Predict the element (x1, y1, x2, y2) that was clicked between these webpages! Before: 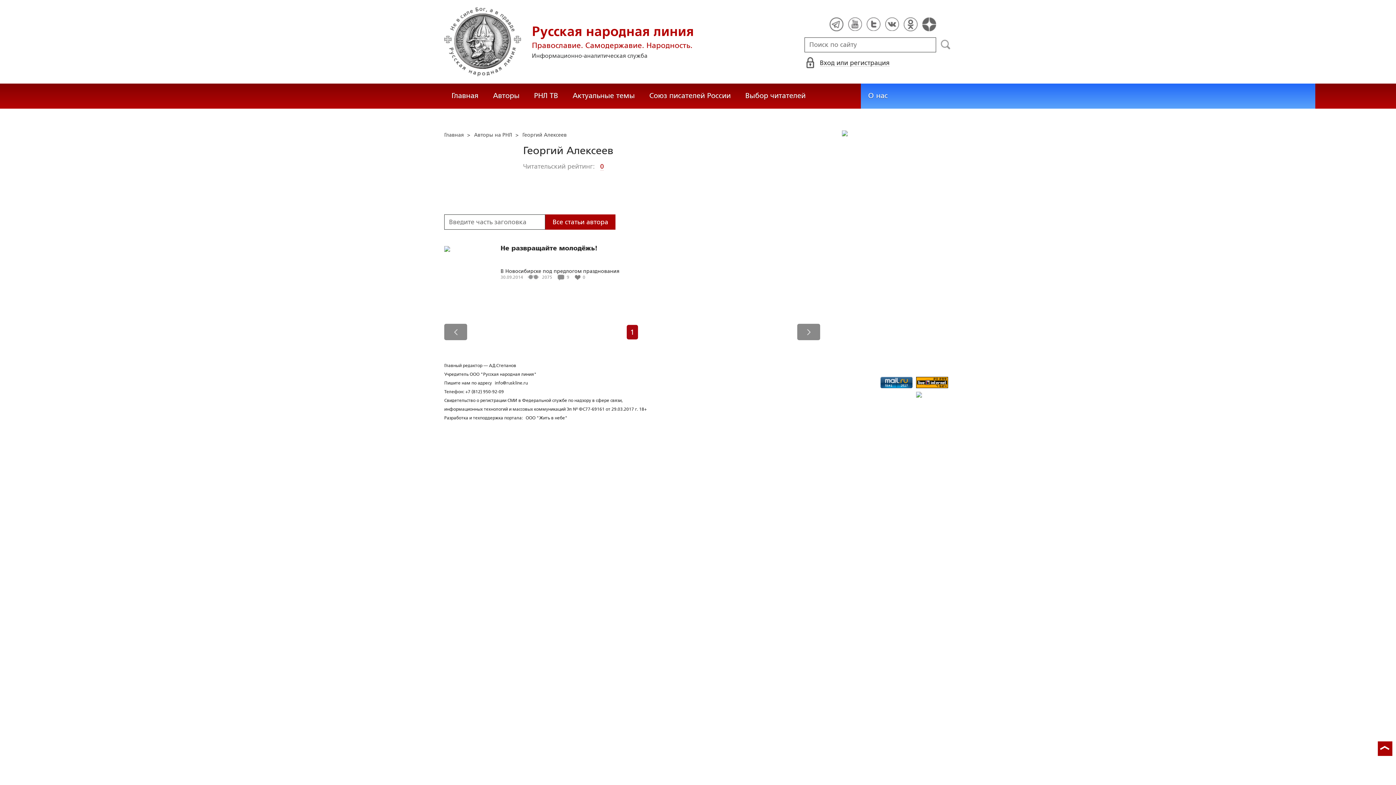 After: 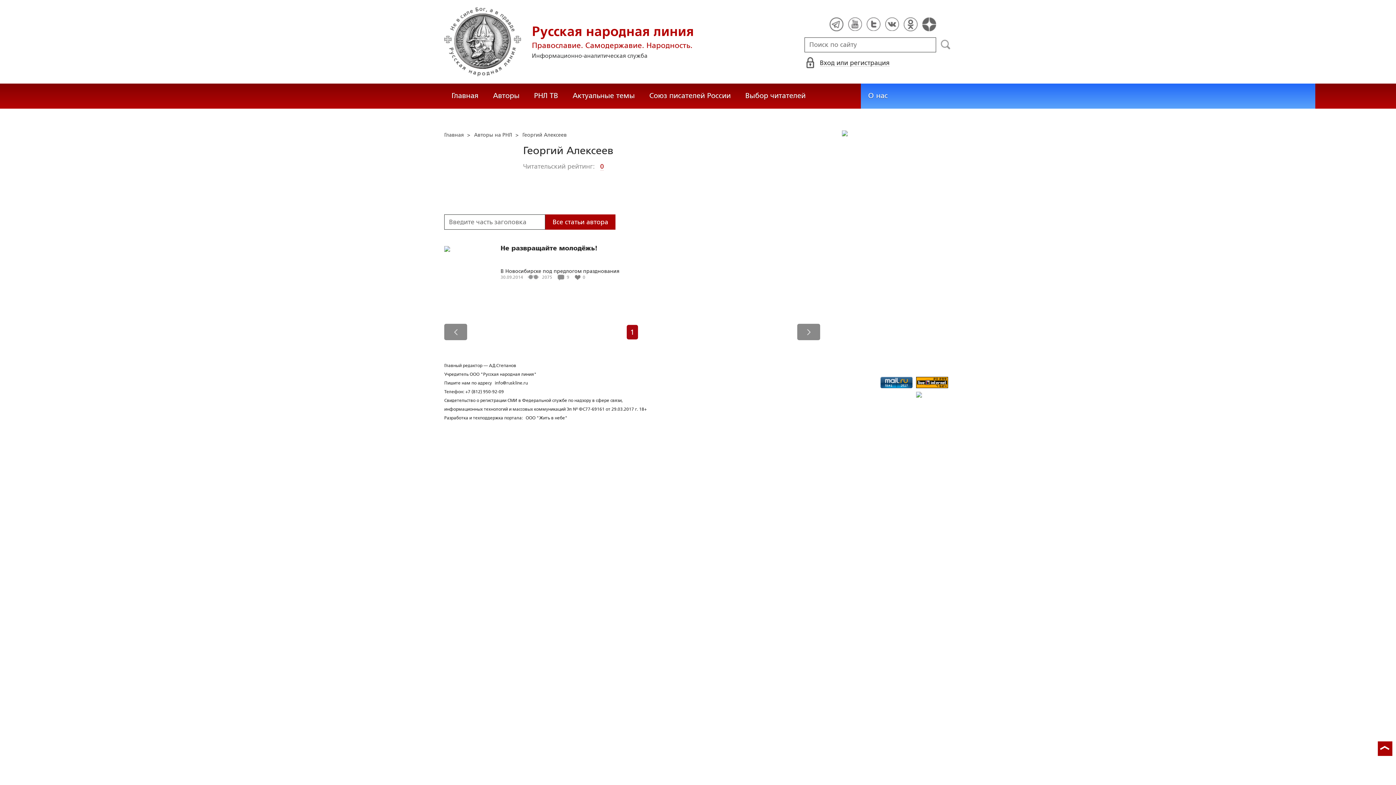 Action: label: Поиск bbox: (940, 38, 952, 50)